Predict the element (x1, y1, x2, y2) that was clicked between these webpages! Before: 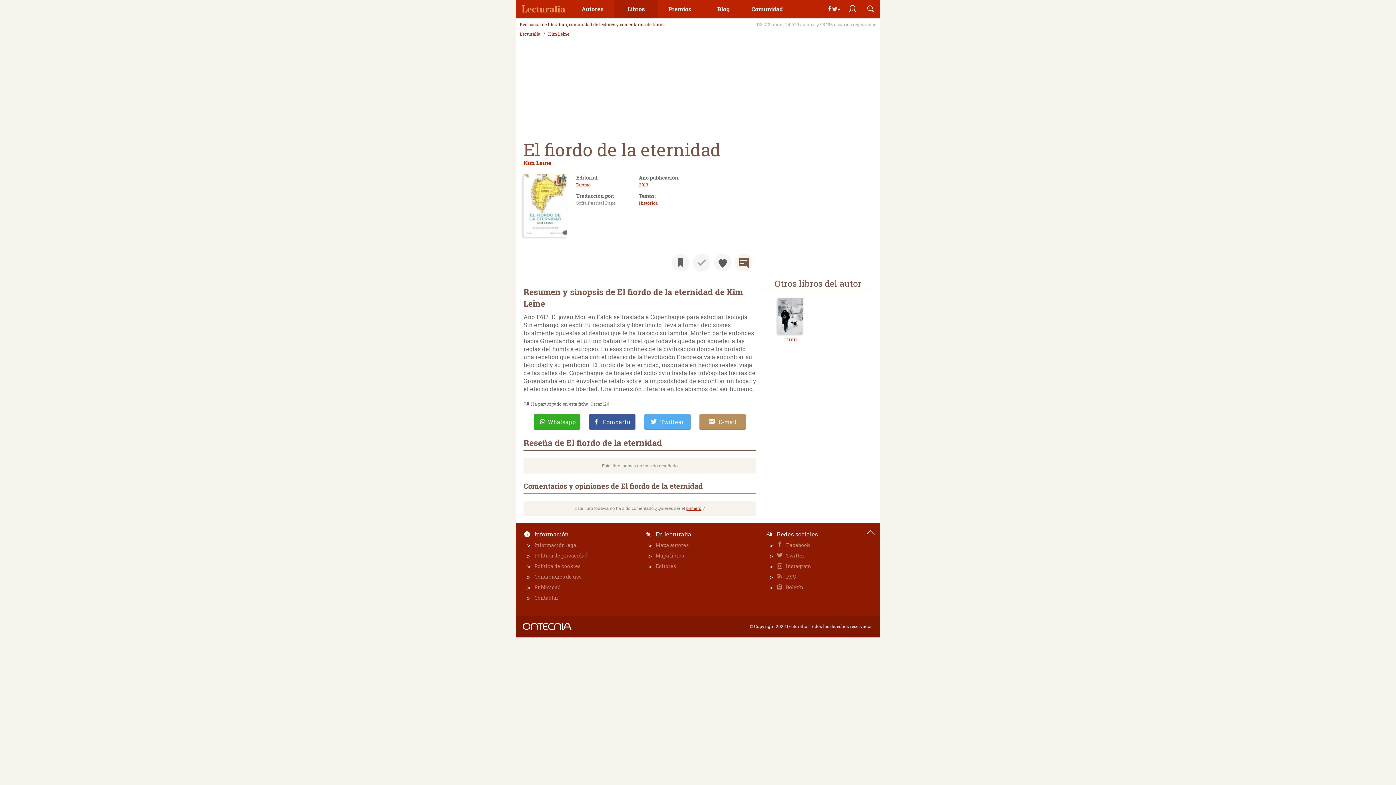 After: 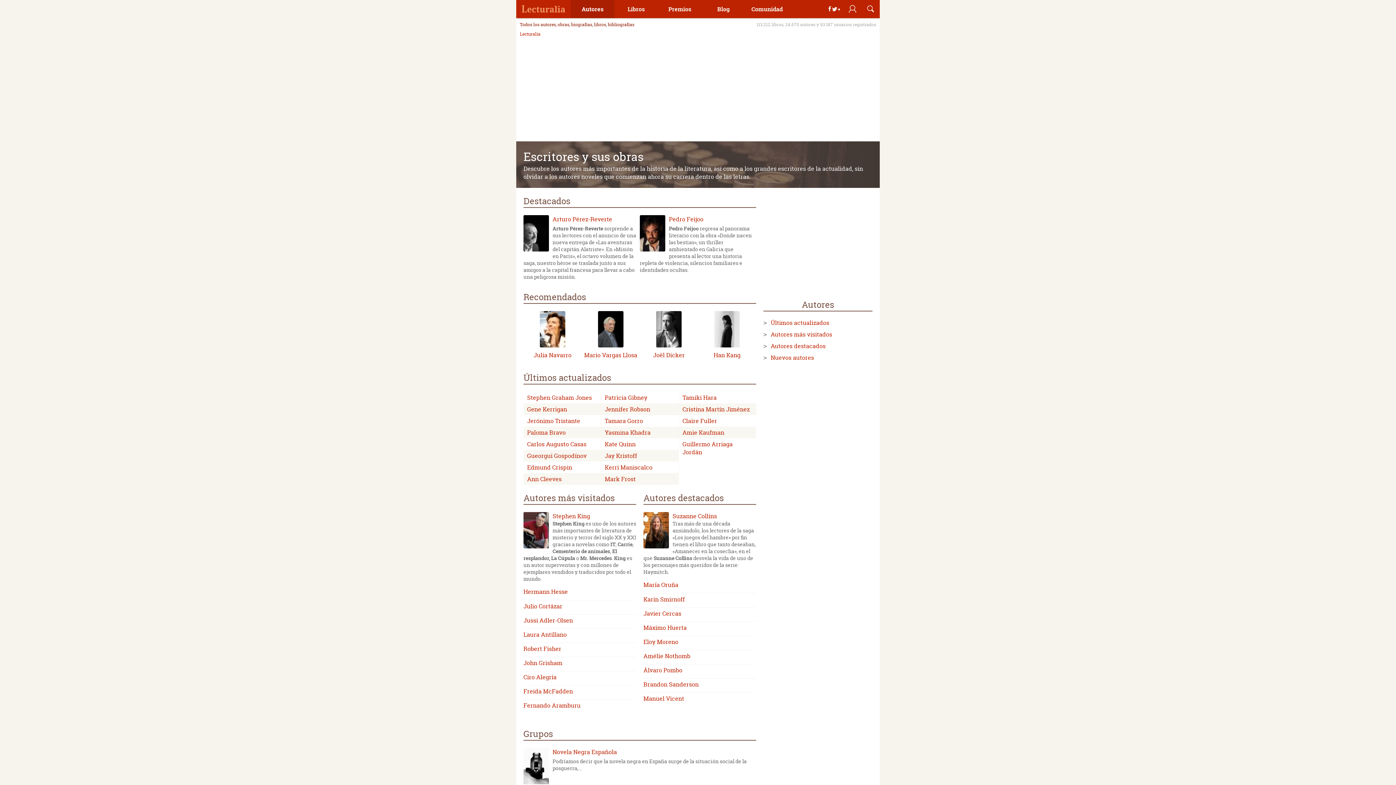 Action: bbox: (570, 0, 614, 18) label: Autores